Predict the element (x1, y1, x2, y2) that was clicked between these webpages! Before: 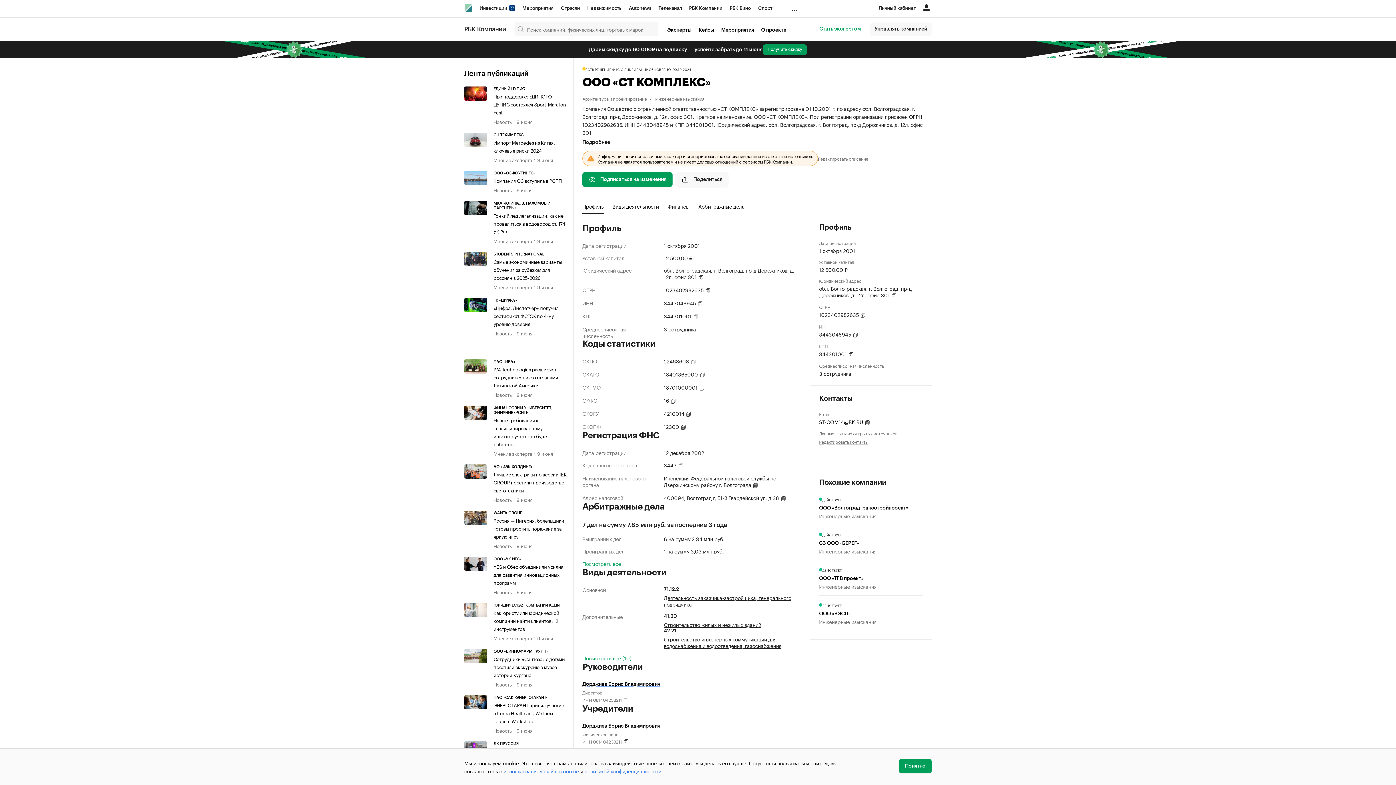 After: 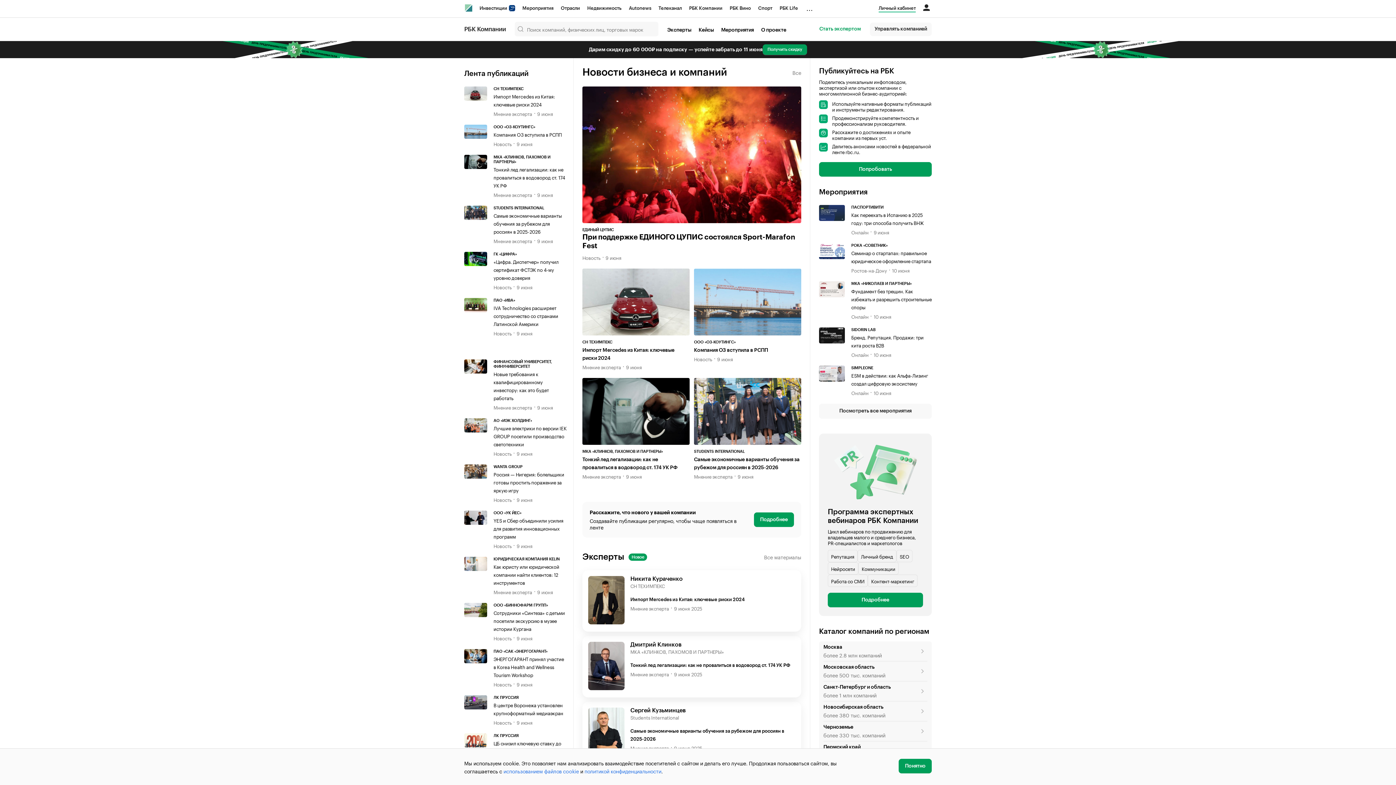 Action: bbox: (464, 26, 506, 32) label: РБК Компании